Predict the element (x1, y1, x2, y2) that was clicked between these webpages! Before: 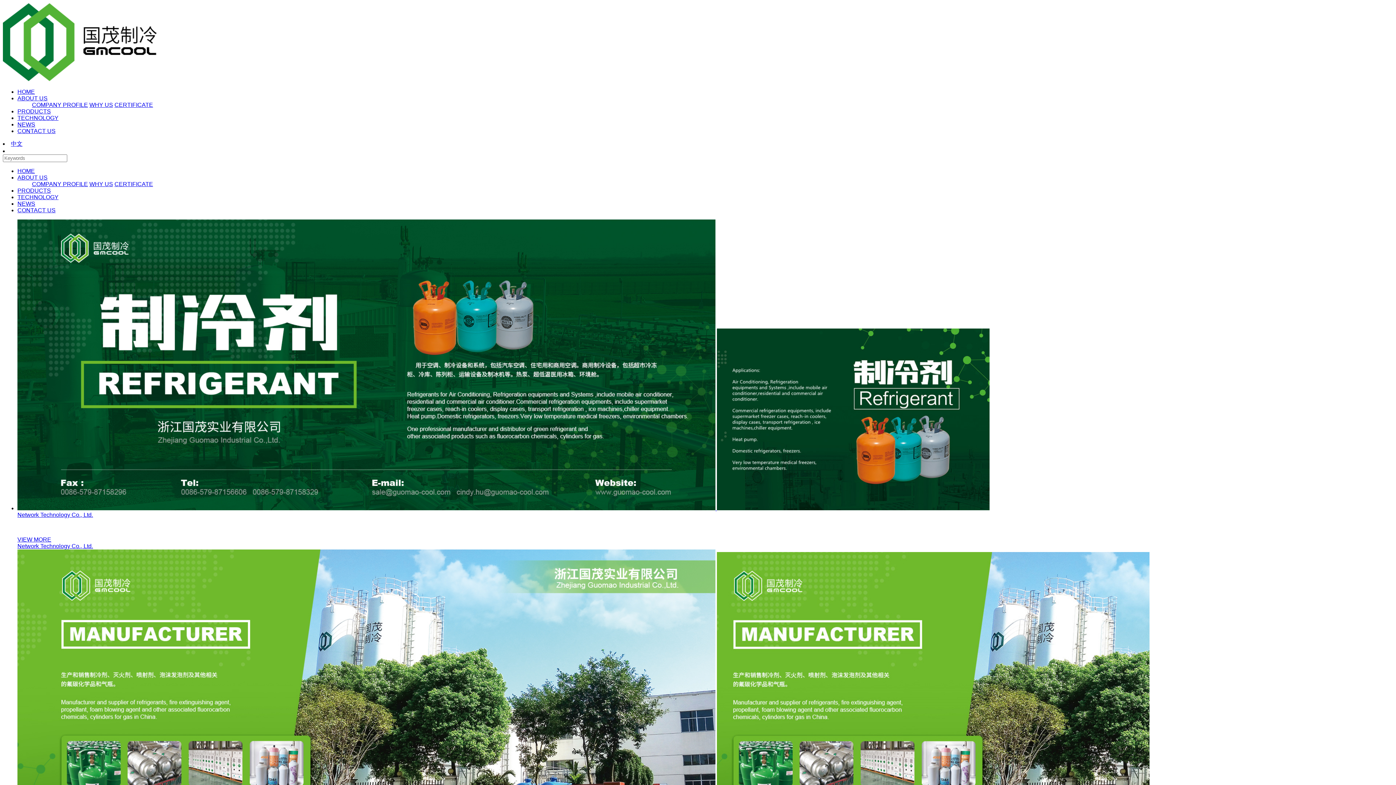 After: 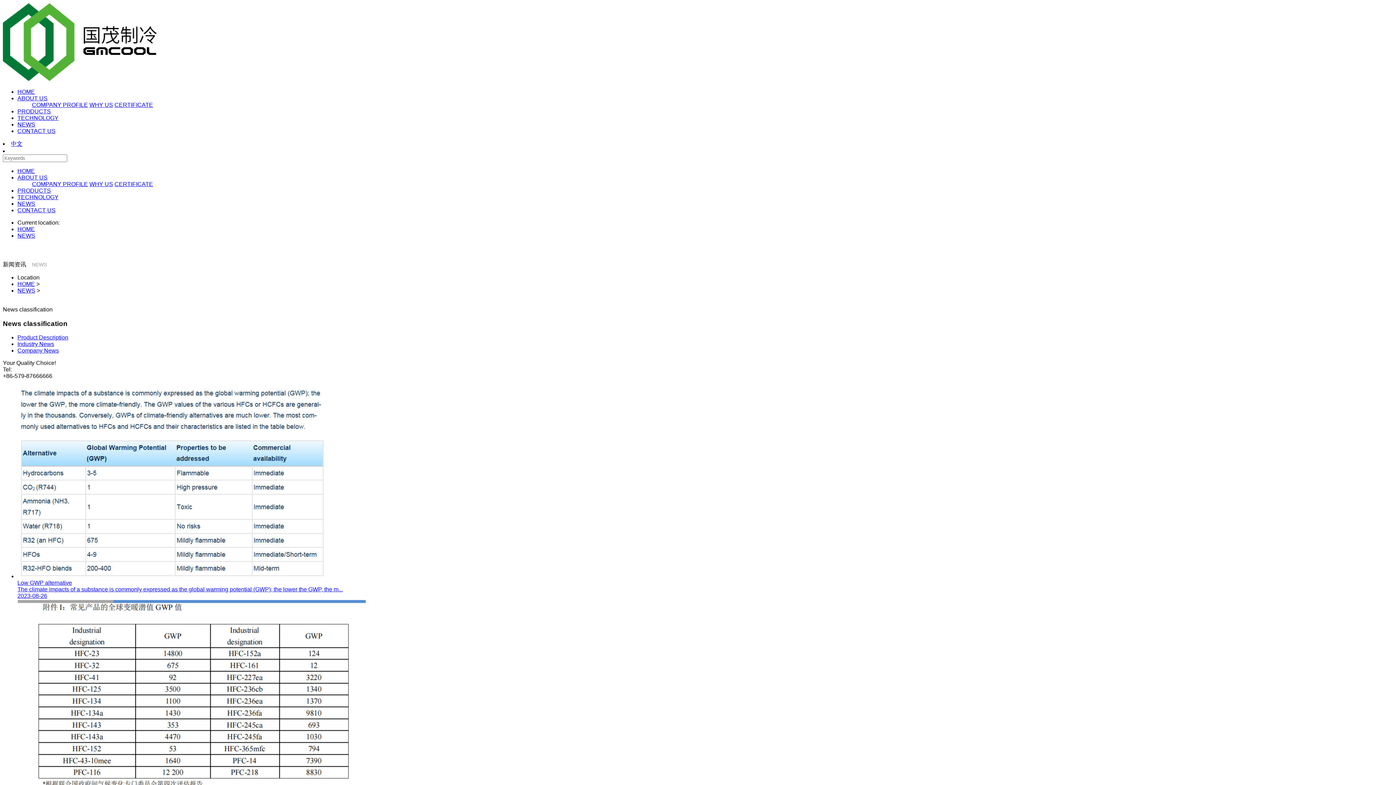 Action: label: NEWS bbox: (17, 200, 35, 206)